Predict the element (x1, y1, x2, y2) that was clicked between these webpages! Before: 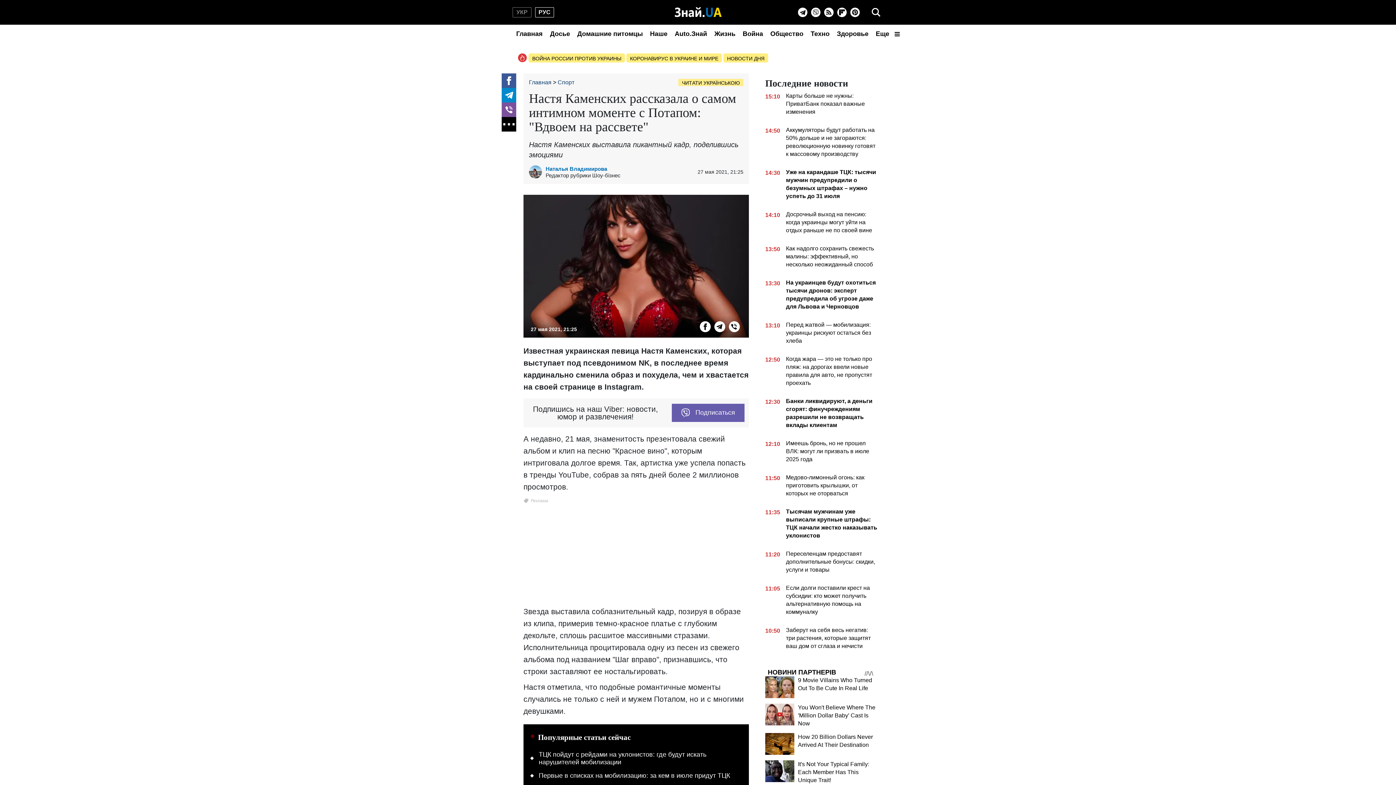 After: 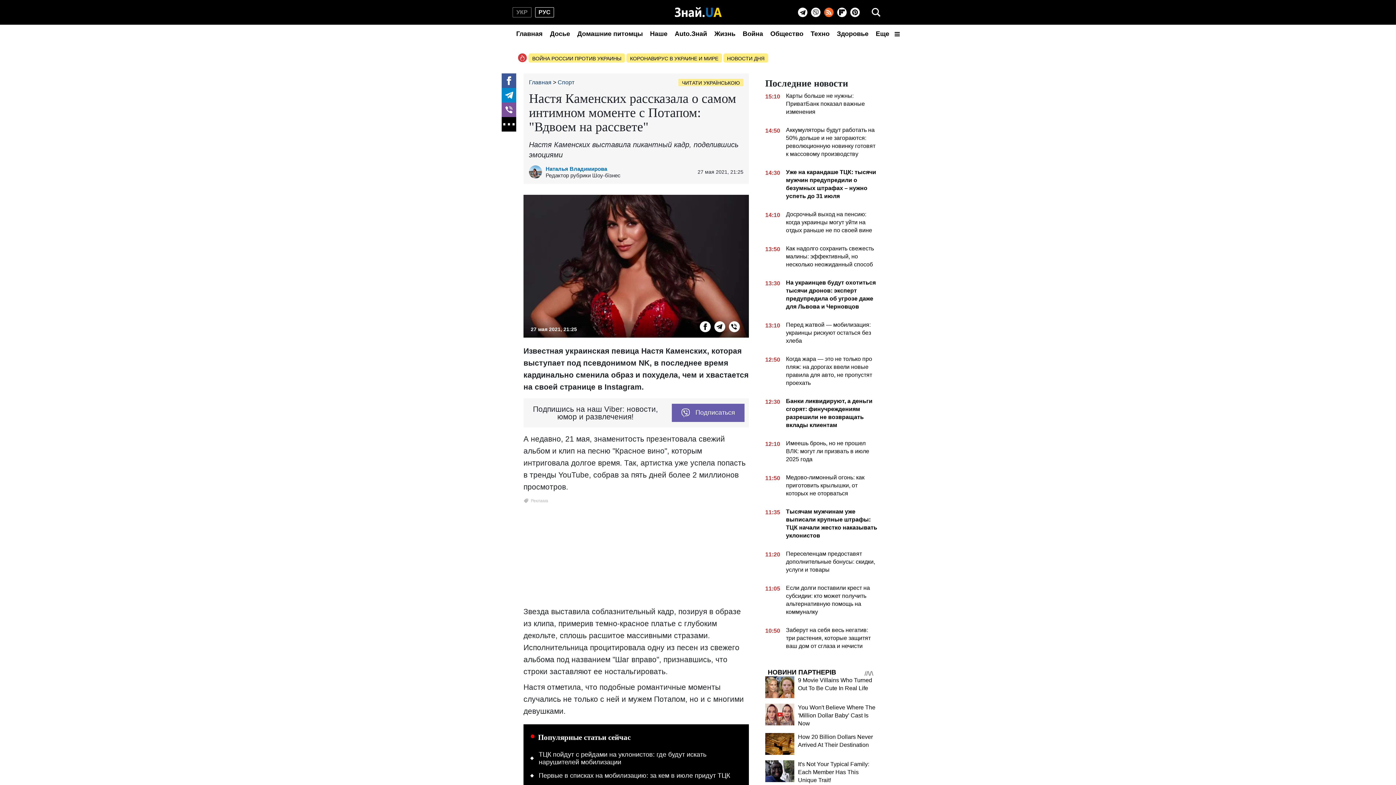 Action: bbox: (824, 7, 833, 17) label: Rss